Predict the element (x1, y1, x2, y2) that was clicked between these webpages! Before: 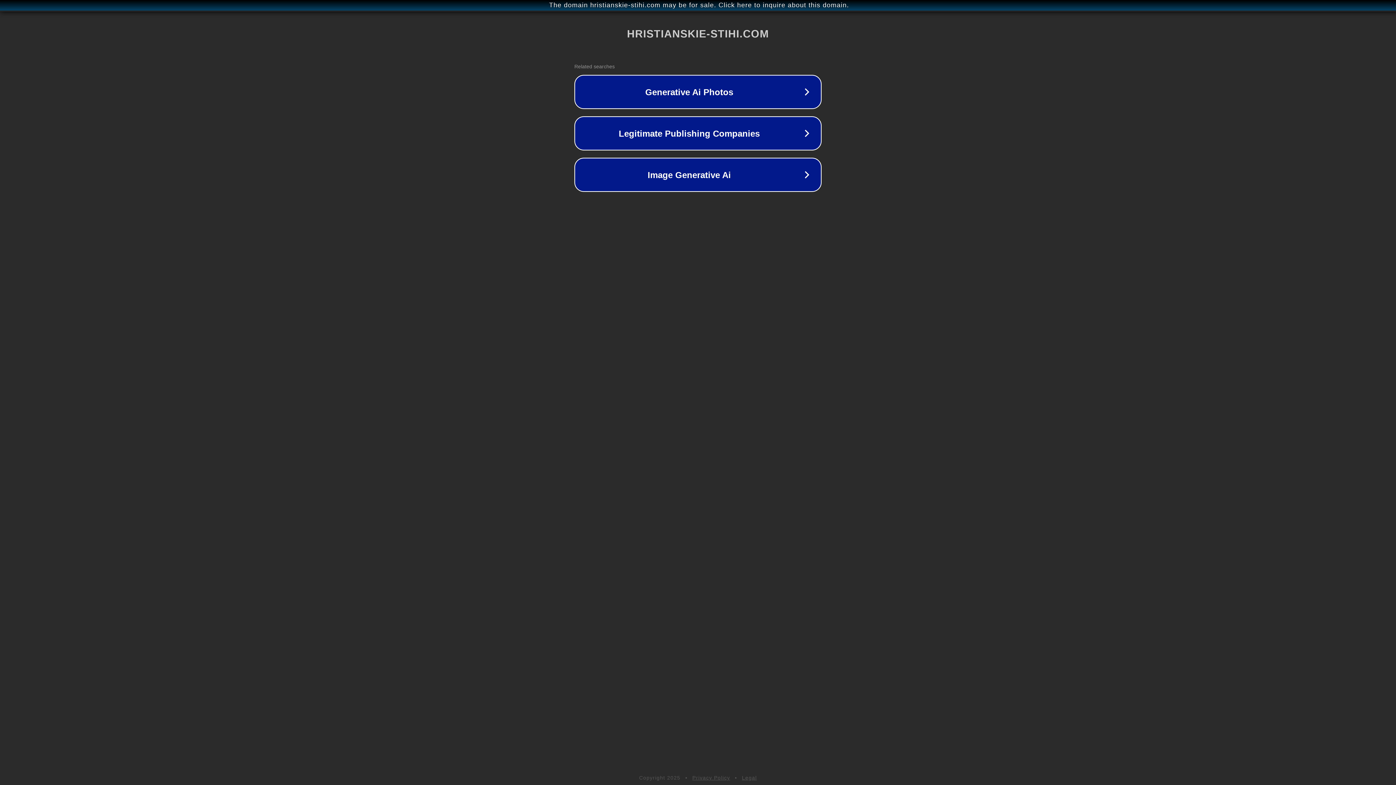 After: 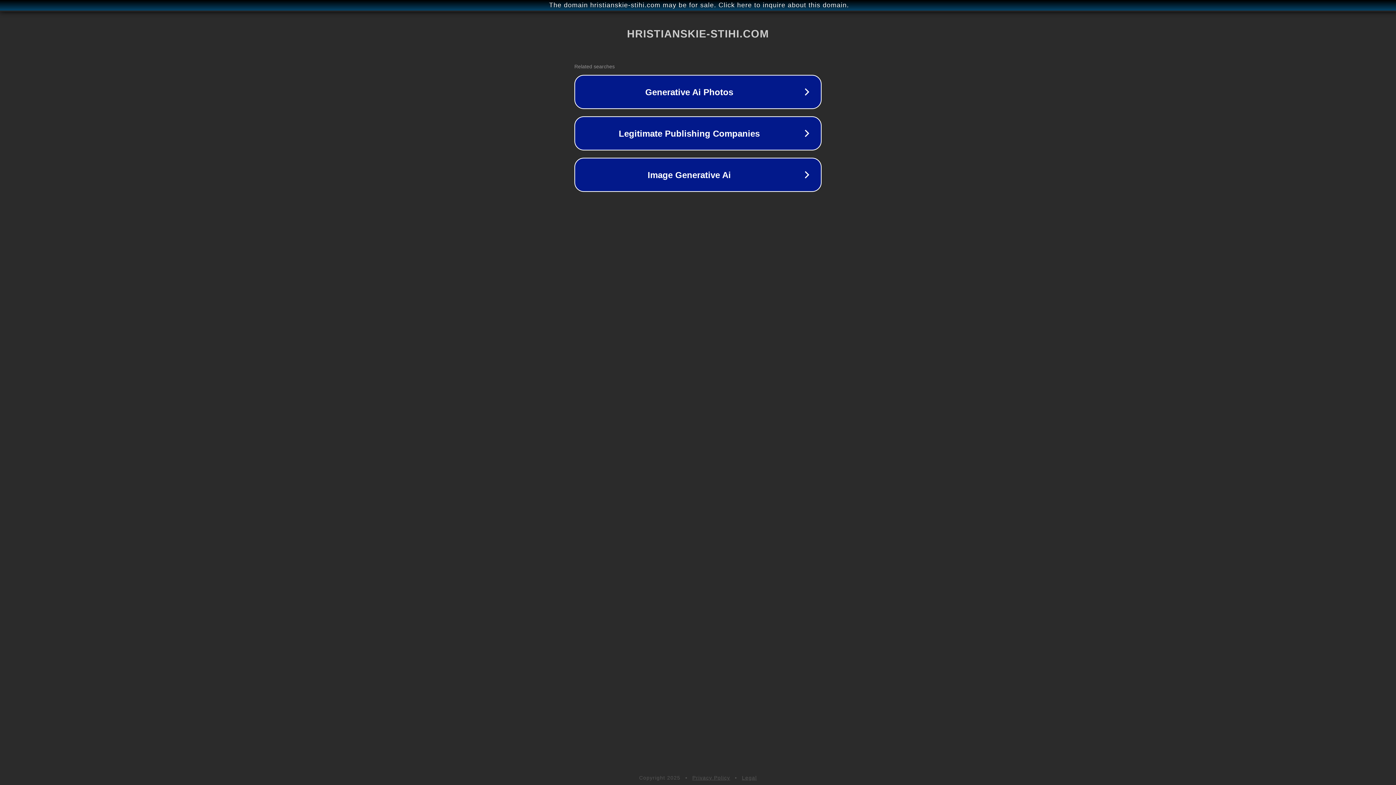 Action: bbox: (742, 775, 757, 781) label: Legal